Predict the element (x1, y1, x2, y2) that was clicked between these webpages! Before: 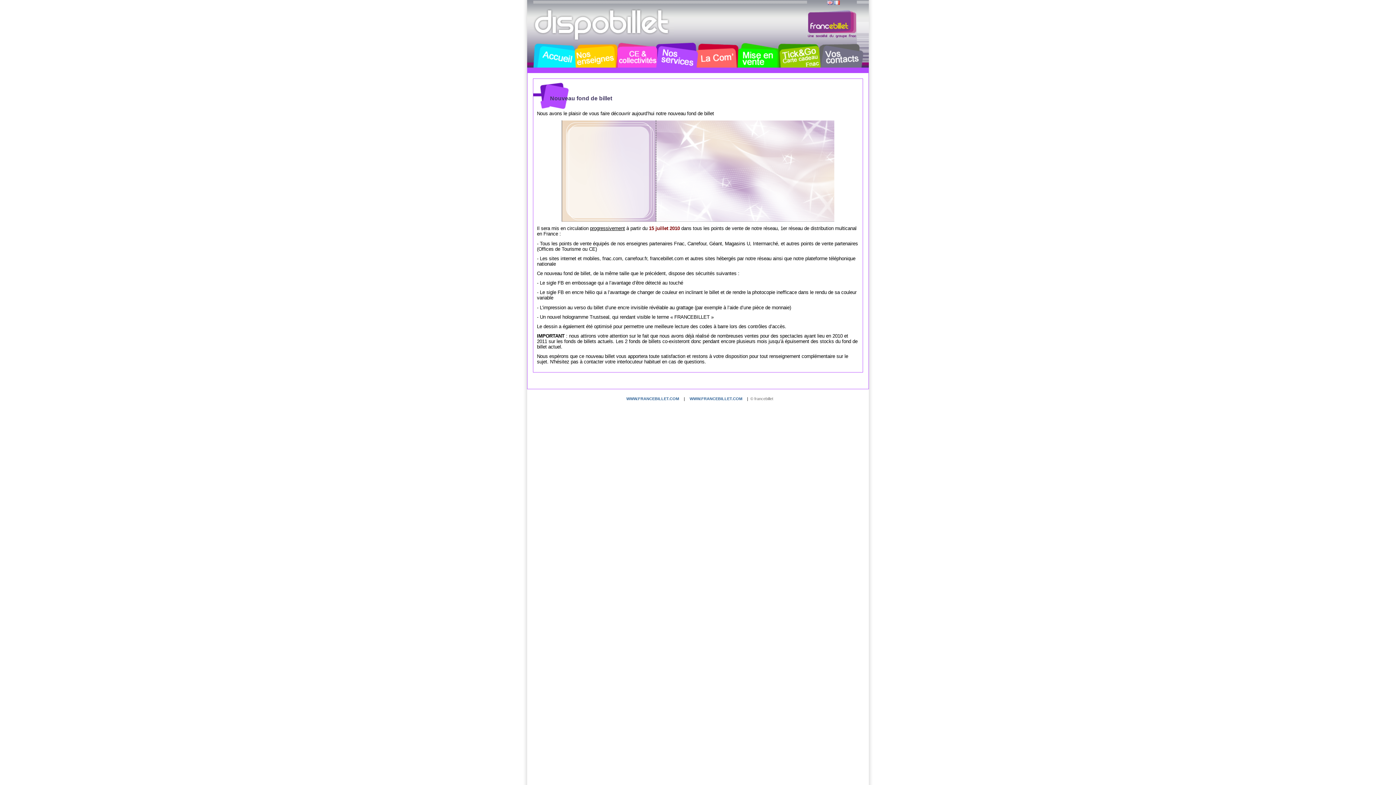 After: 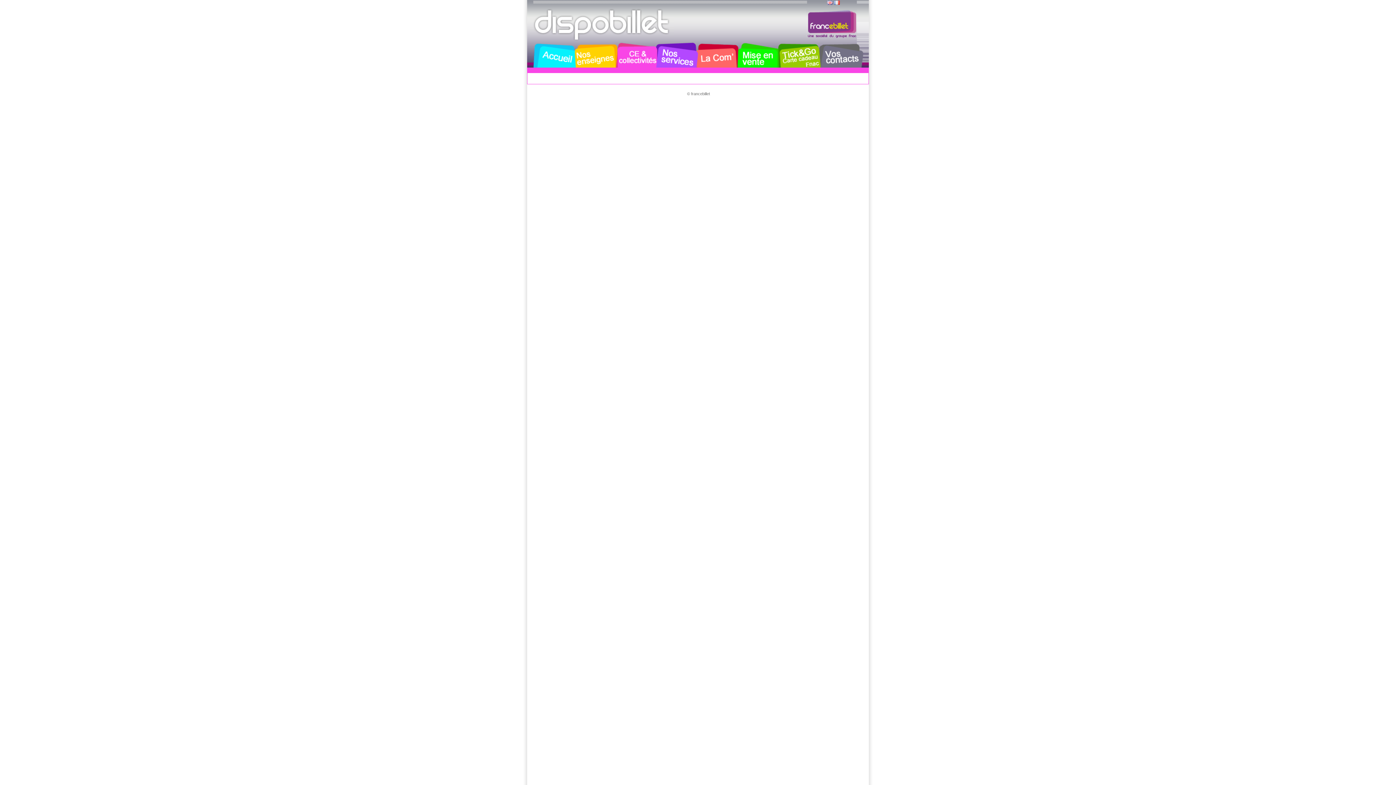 Action: bbox: (616, 47, 657, 67) label: CE & Collectivités